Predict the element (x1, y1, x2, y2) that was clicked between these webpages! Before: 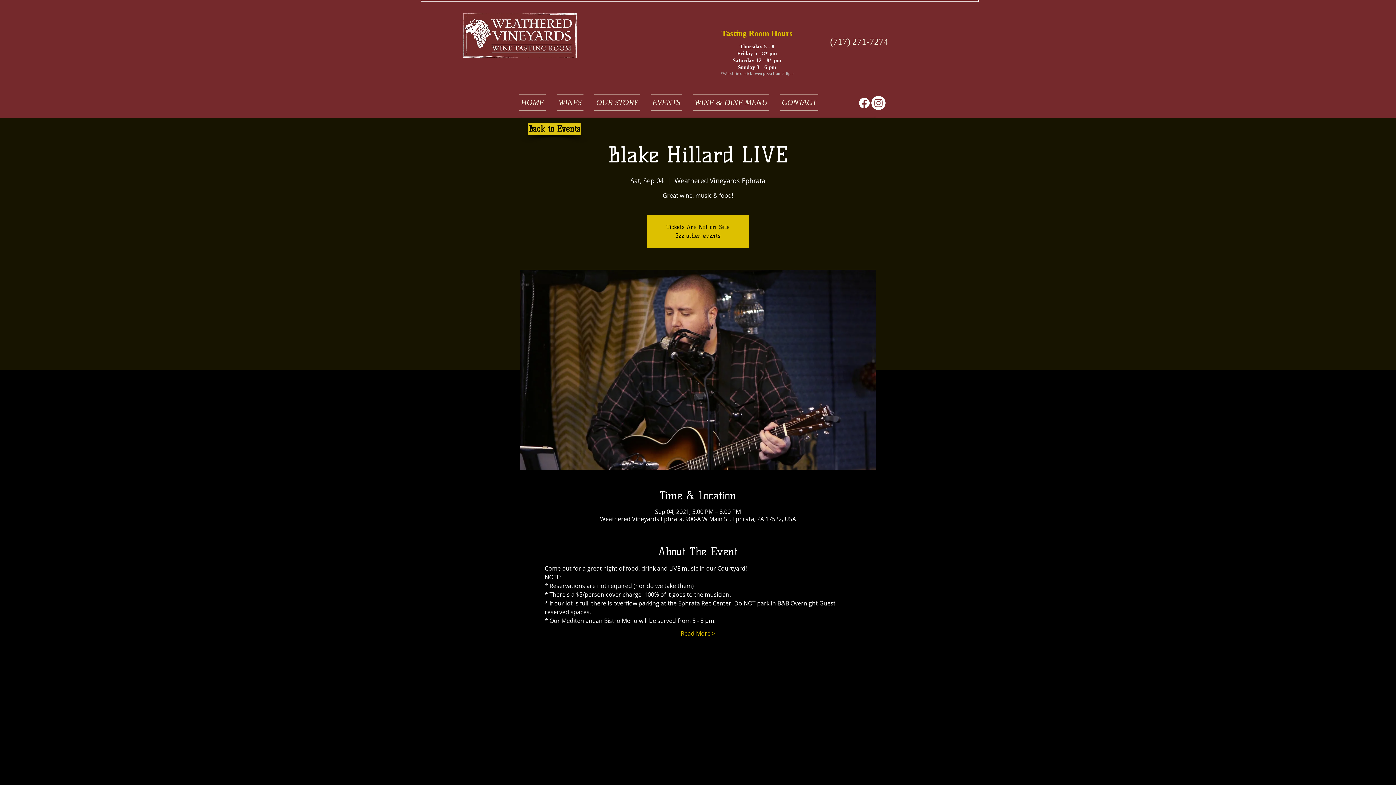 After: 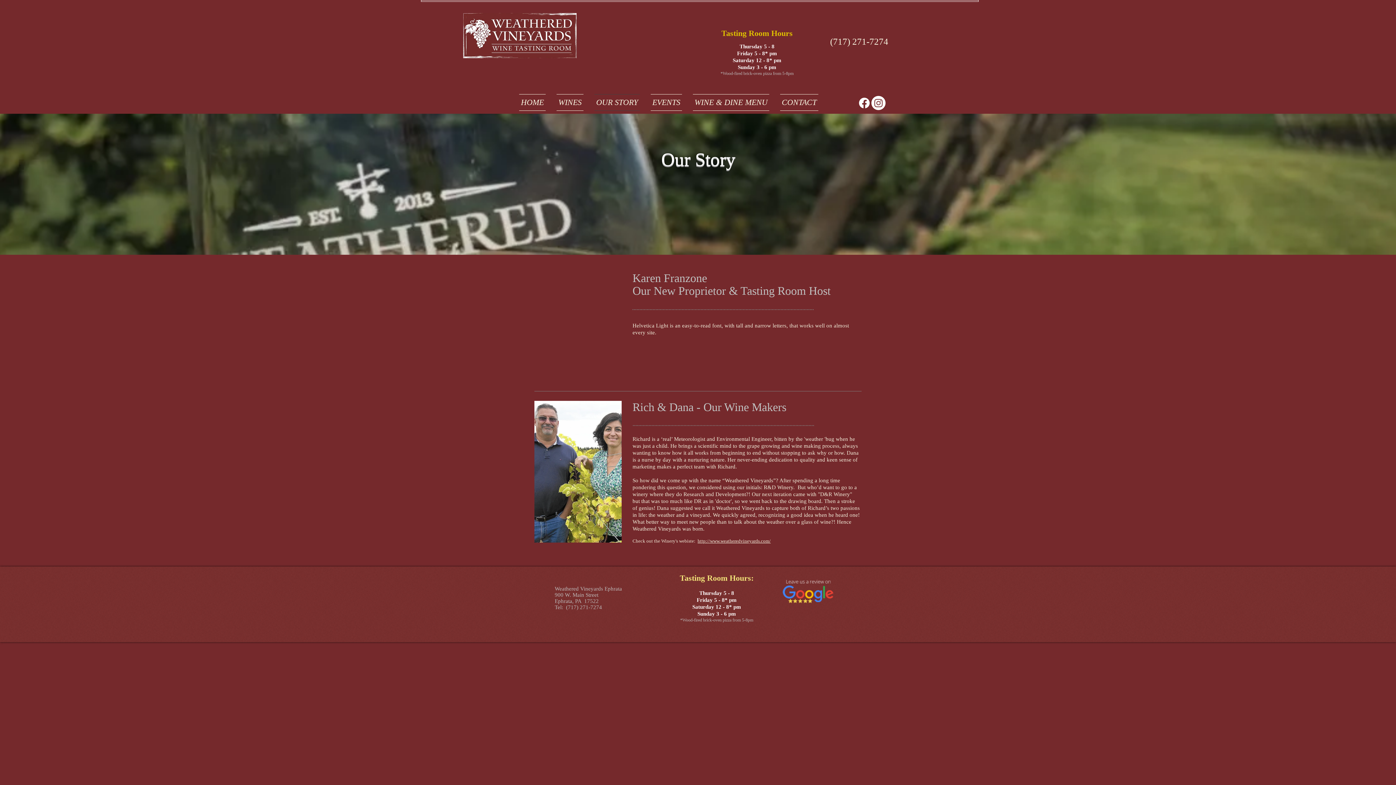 Action: bbox: (589, 94, 645, 110) label: OUR STORY